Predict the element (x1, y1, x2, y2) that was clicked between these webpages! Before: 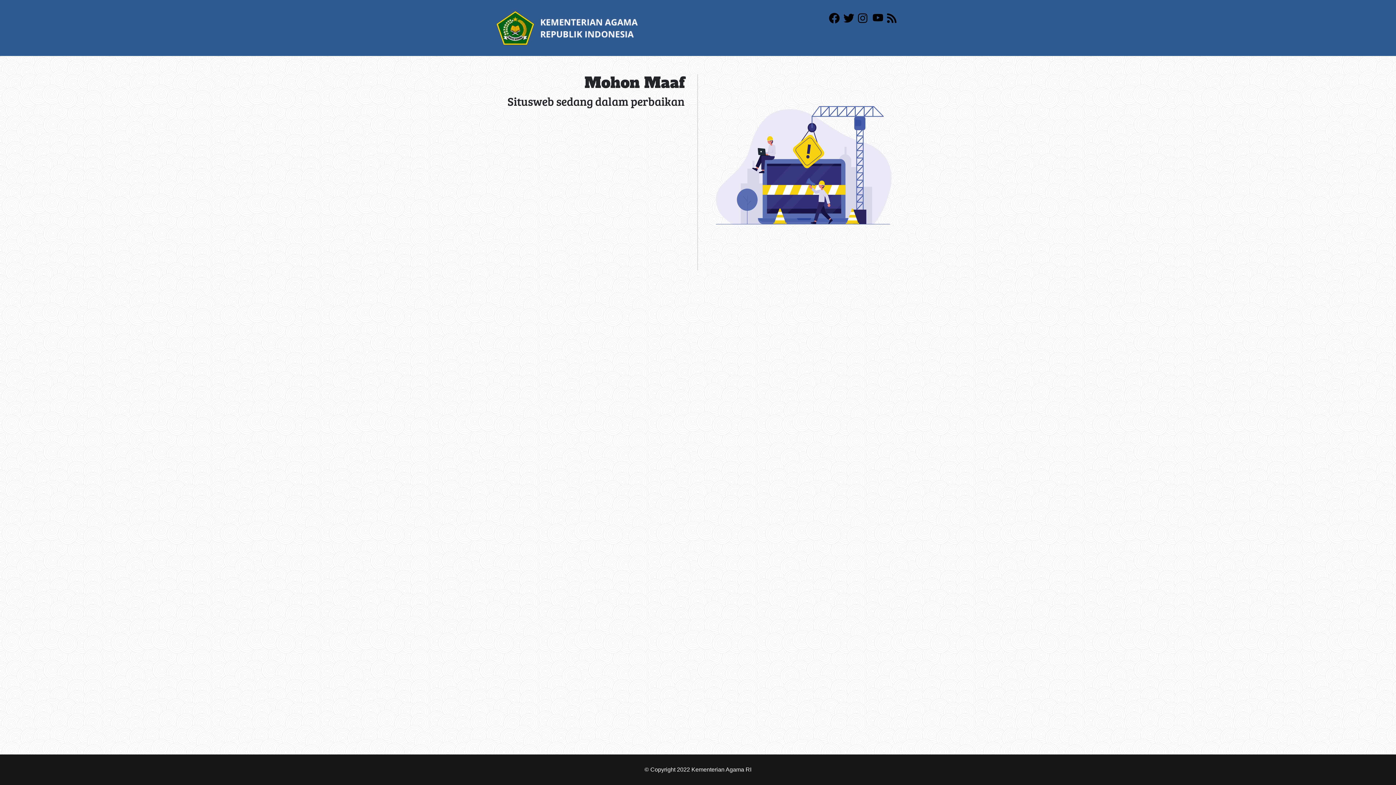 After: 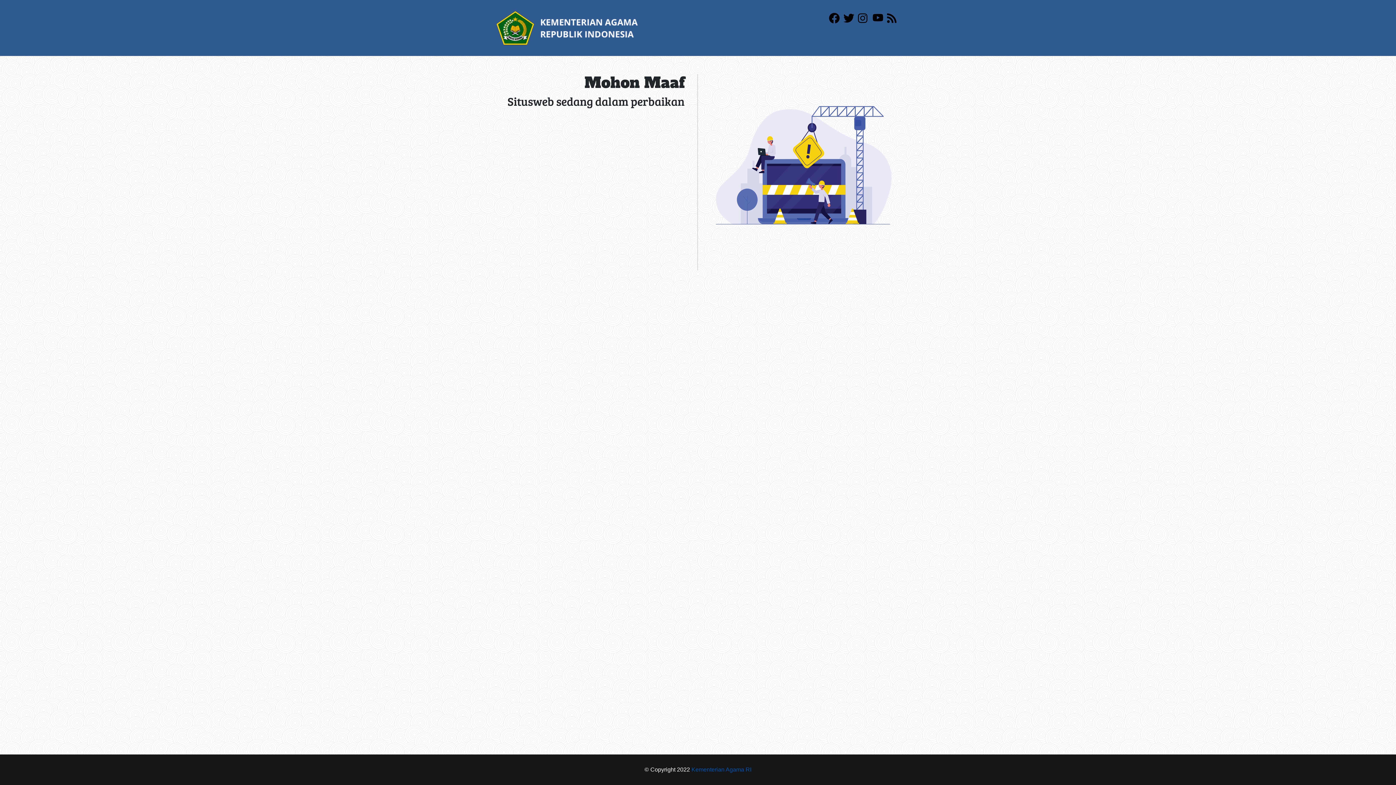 Action: bbox: (691, 766, 751, 773) label: Kementerian Agama RI